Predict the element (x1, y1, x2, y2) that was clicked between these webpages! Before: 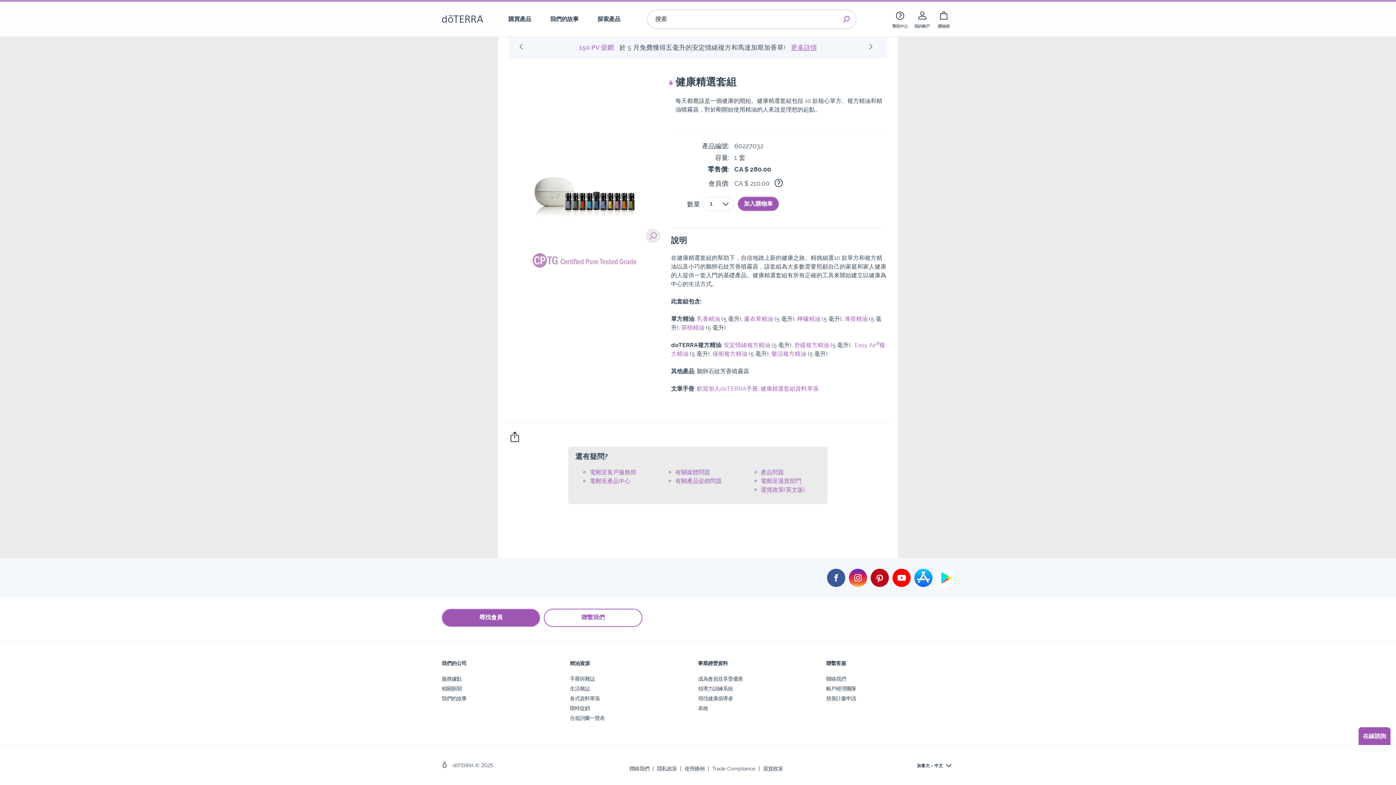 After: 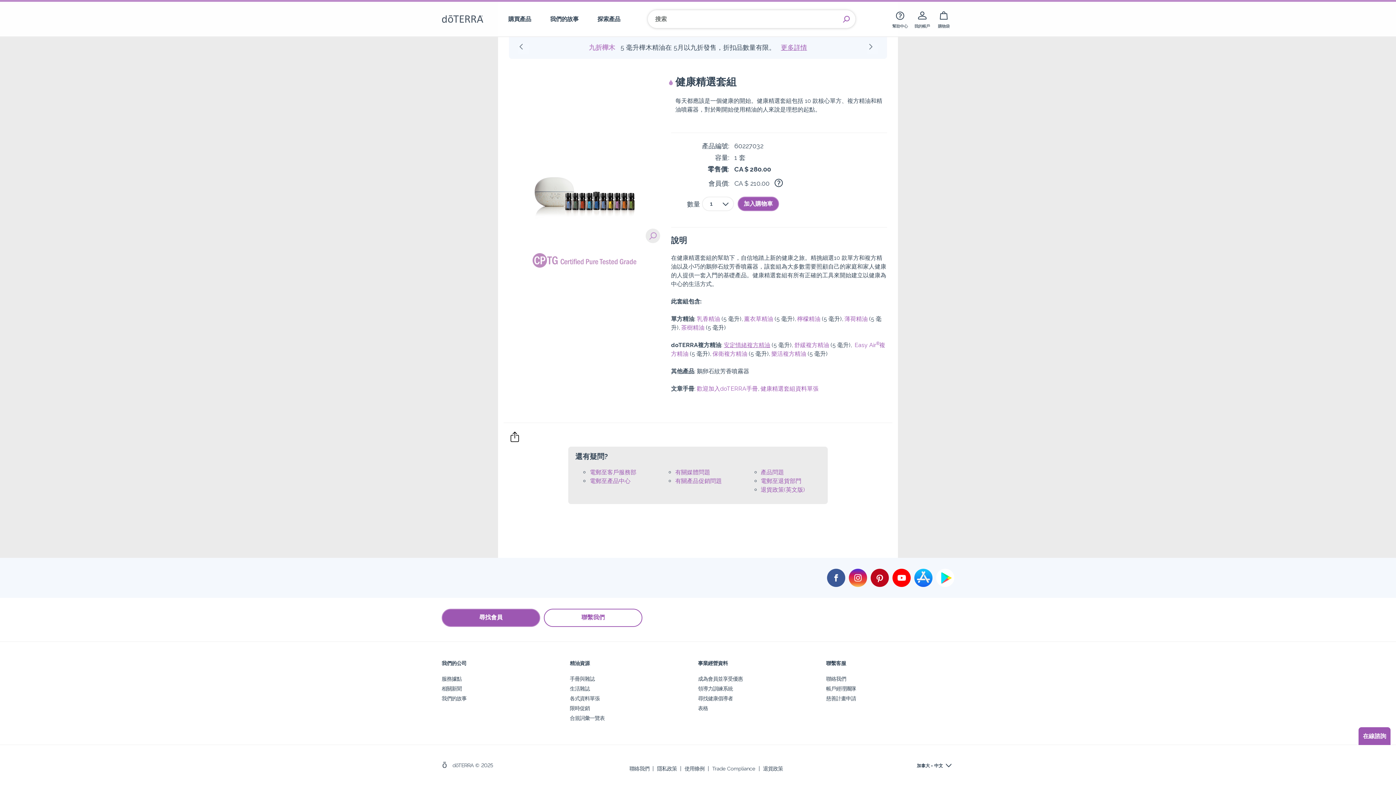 Action: label: 安定情緒複方精油 bbox: (723, 341, 770, 348)